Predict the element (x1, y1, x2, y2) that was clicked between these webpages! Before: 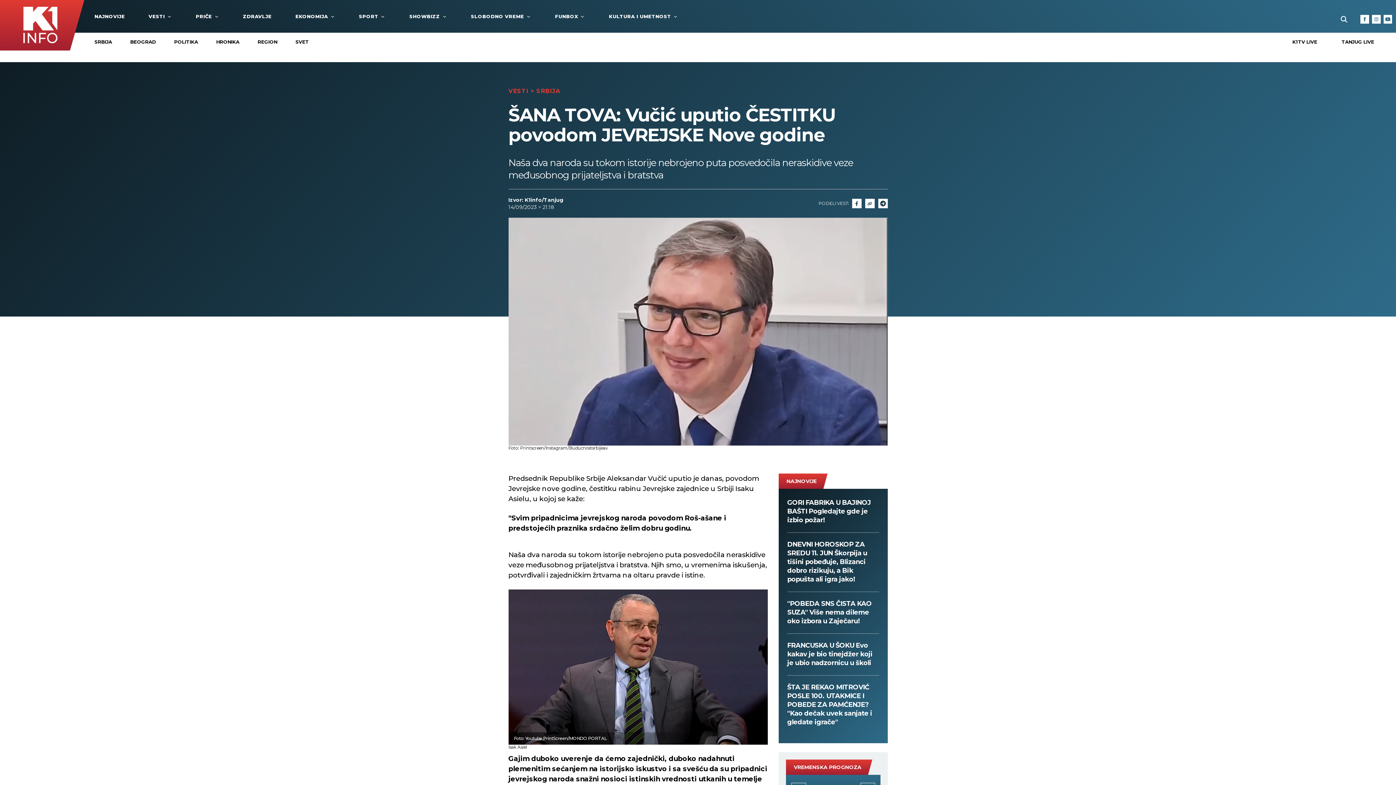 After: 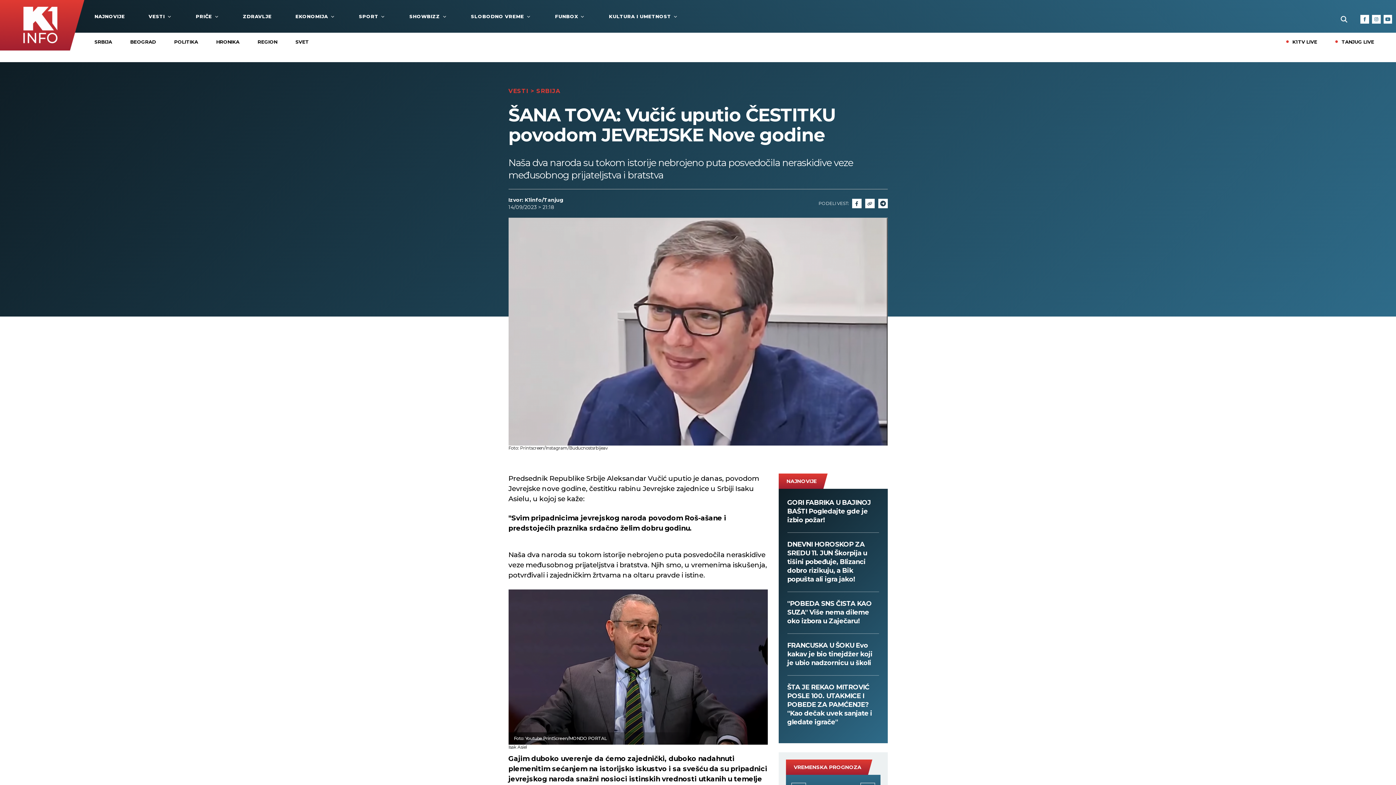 Action: bbox: (1360, 14, 1369, 23)